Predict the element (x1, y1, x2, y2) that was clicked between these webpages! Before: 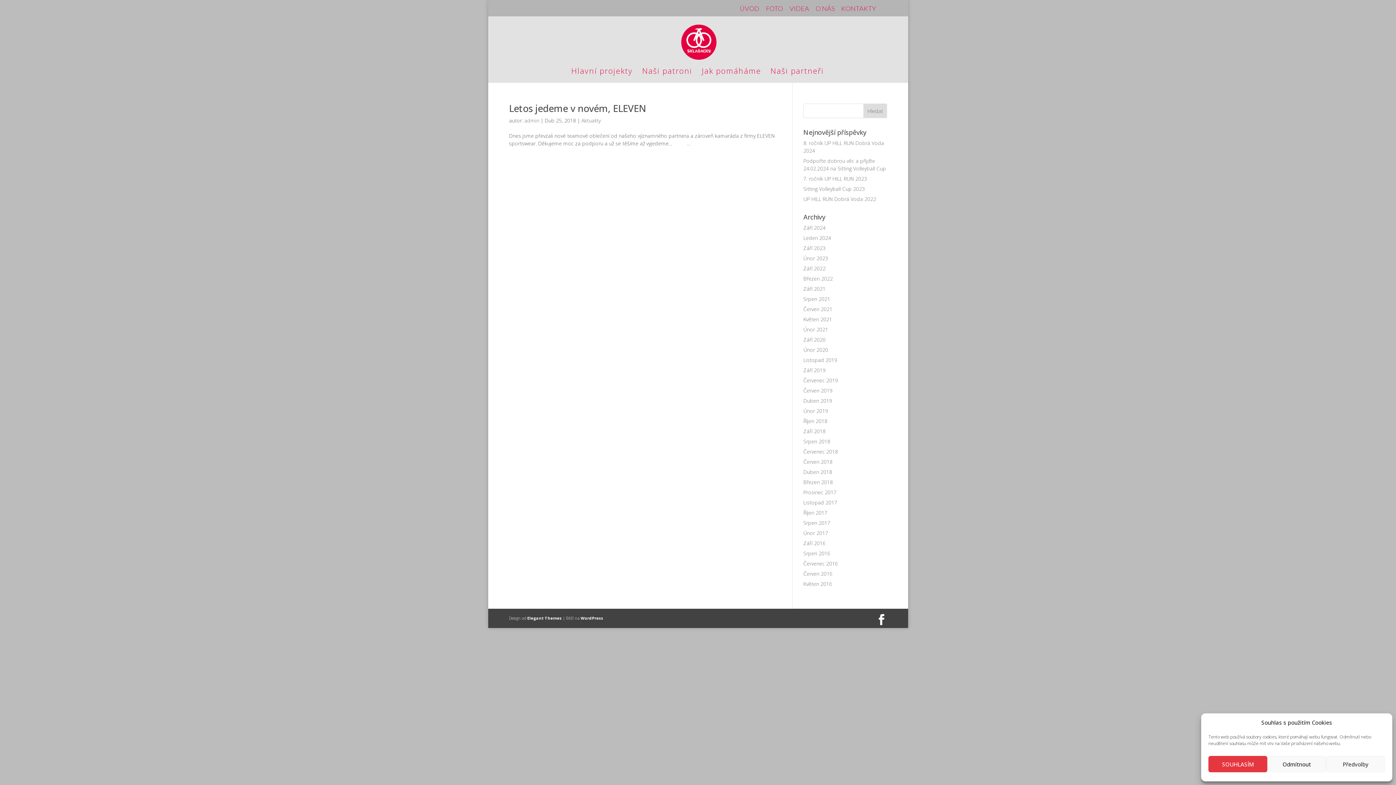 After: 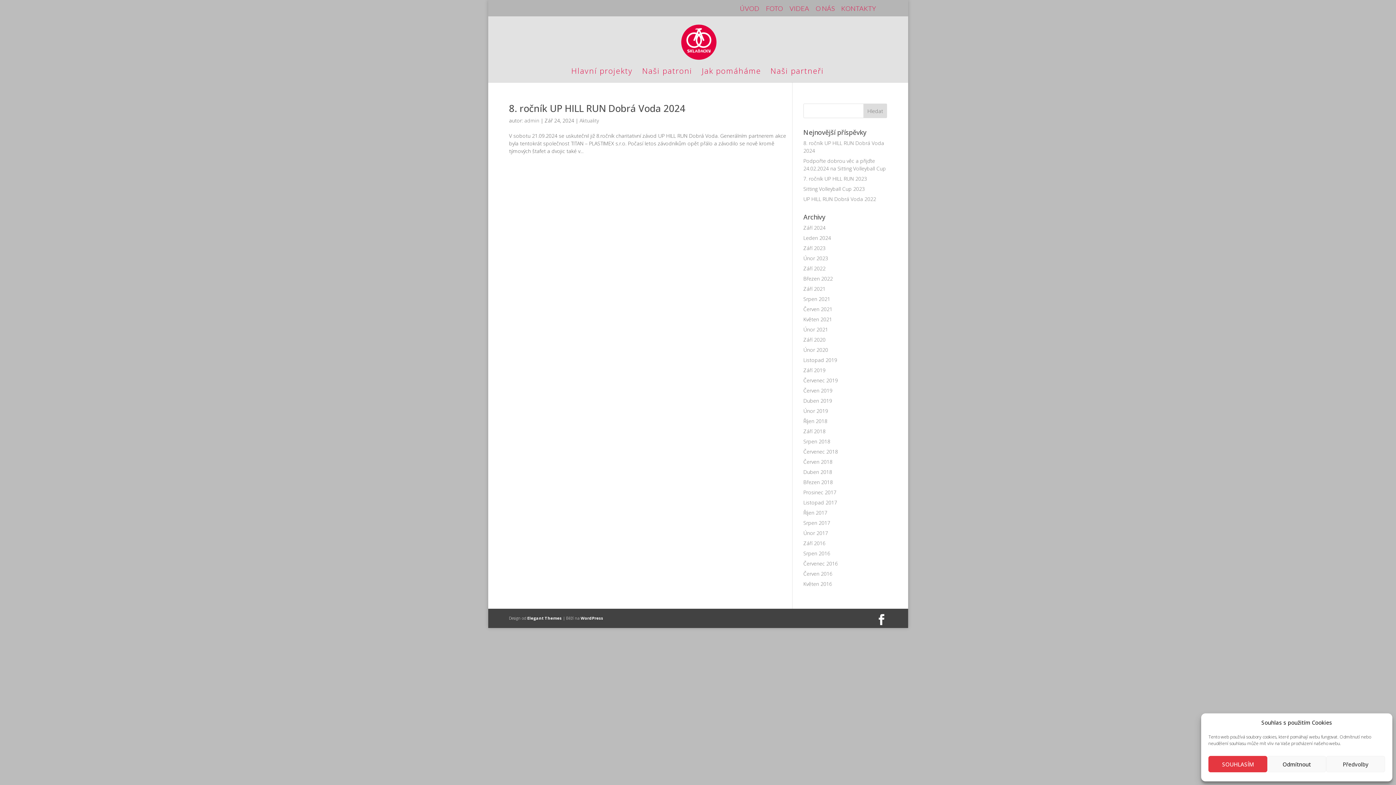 Action: label: Září 2024 bbox: (803, 224, 825, 231)